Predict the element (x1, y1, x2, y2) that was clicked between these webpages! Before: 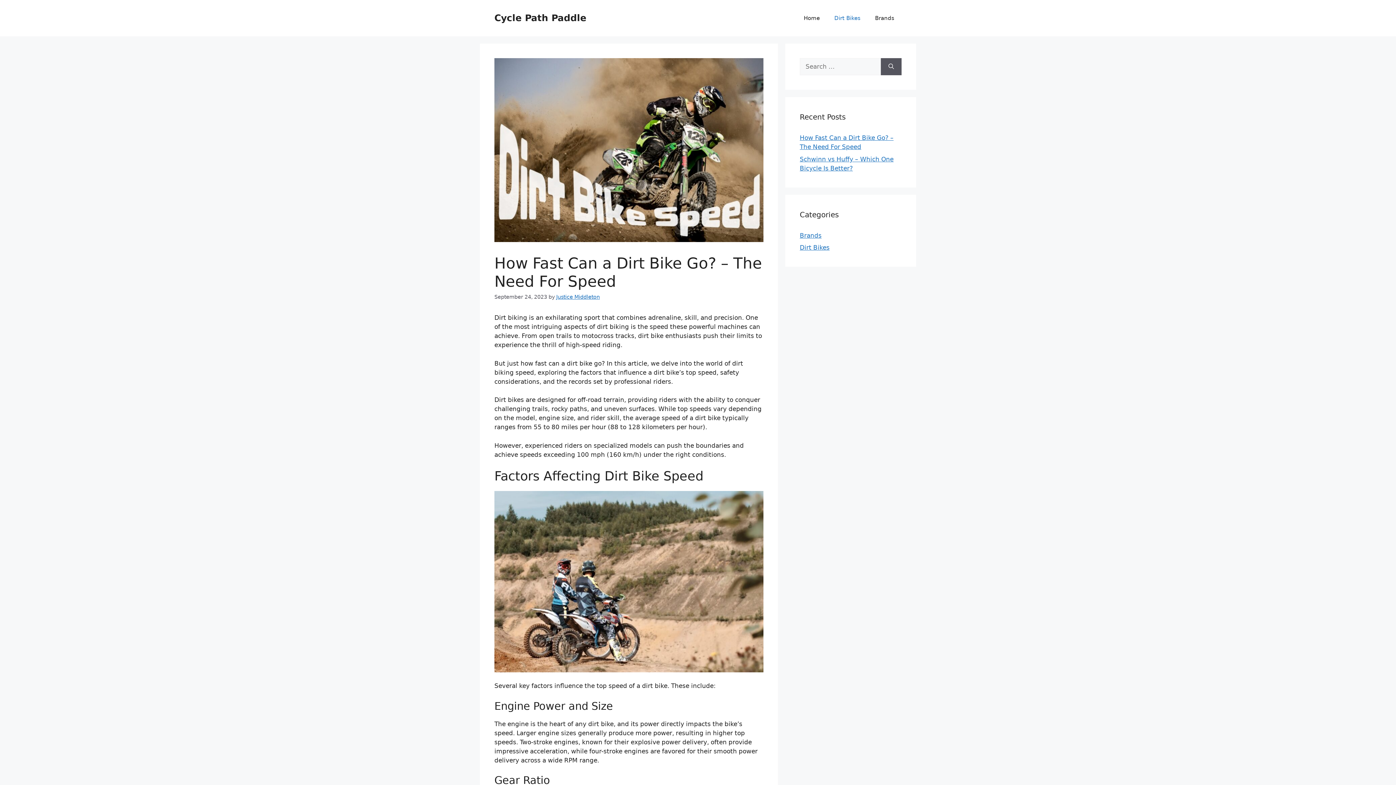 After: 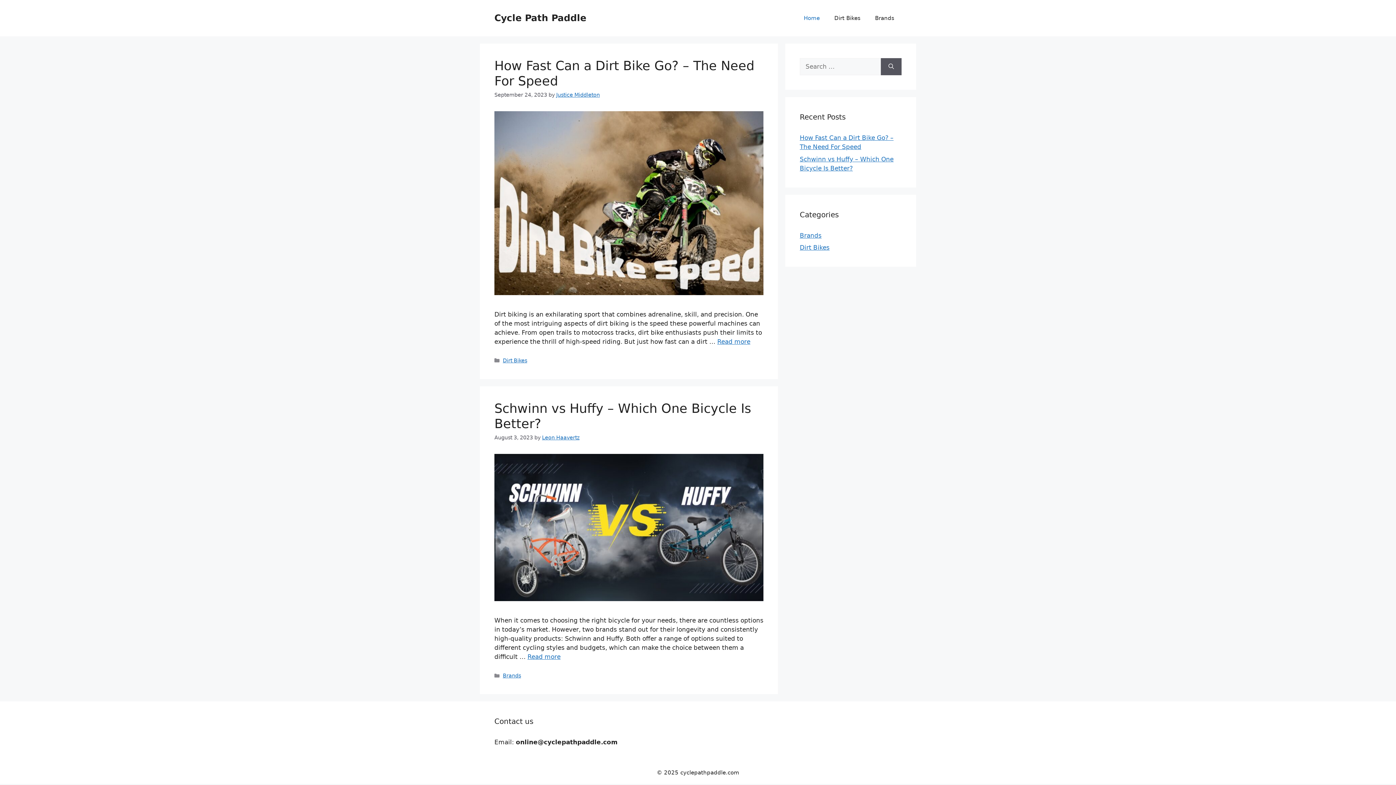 Action: bbox: (796, 7, 827, 29) label: Home